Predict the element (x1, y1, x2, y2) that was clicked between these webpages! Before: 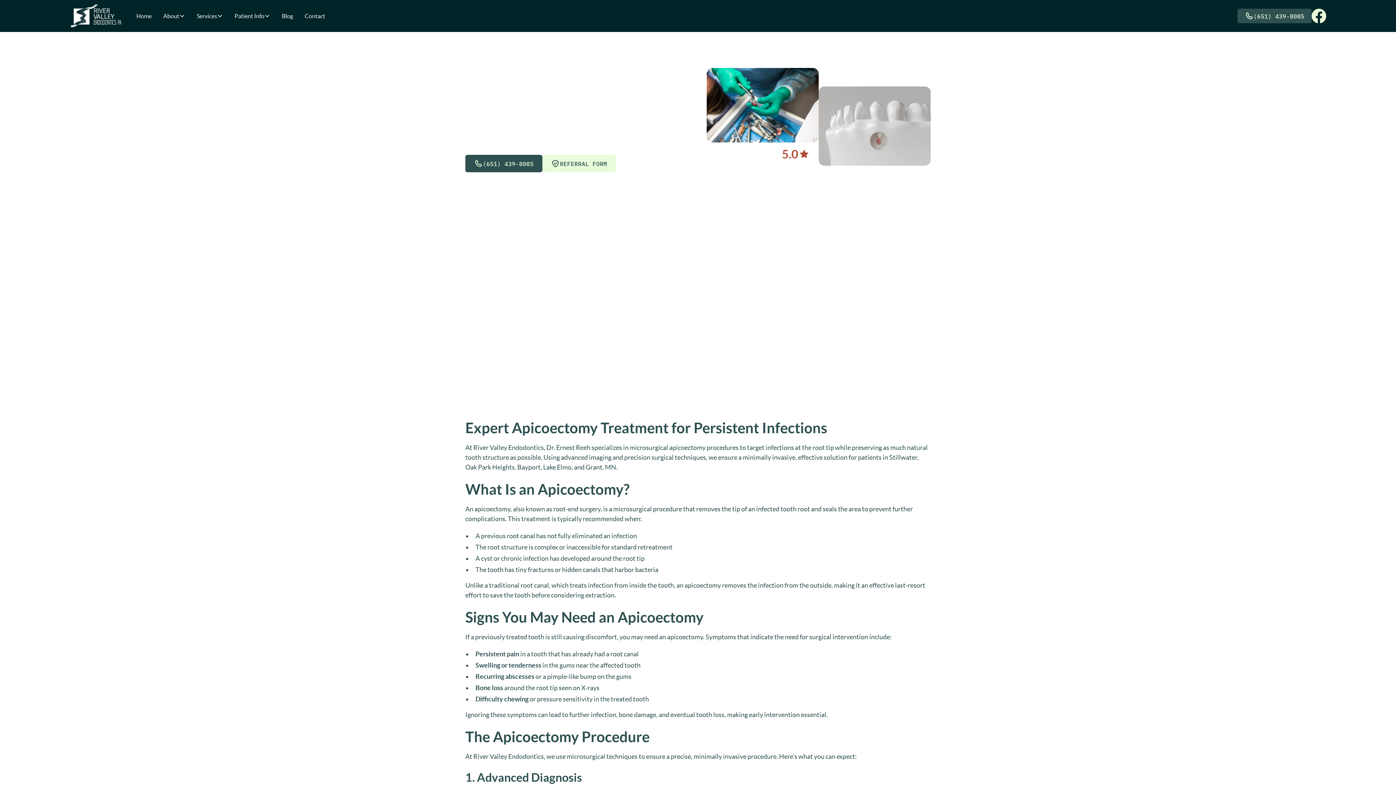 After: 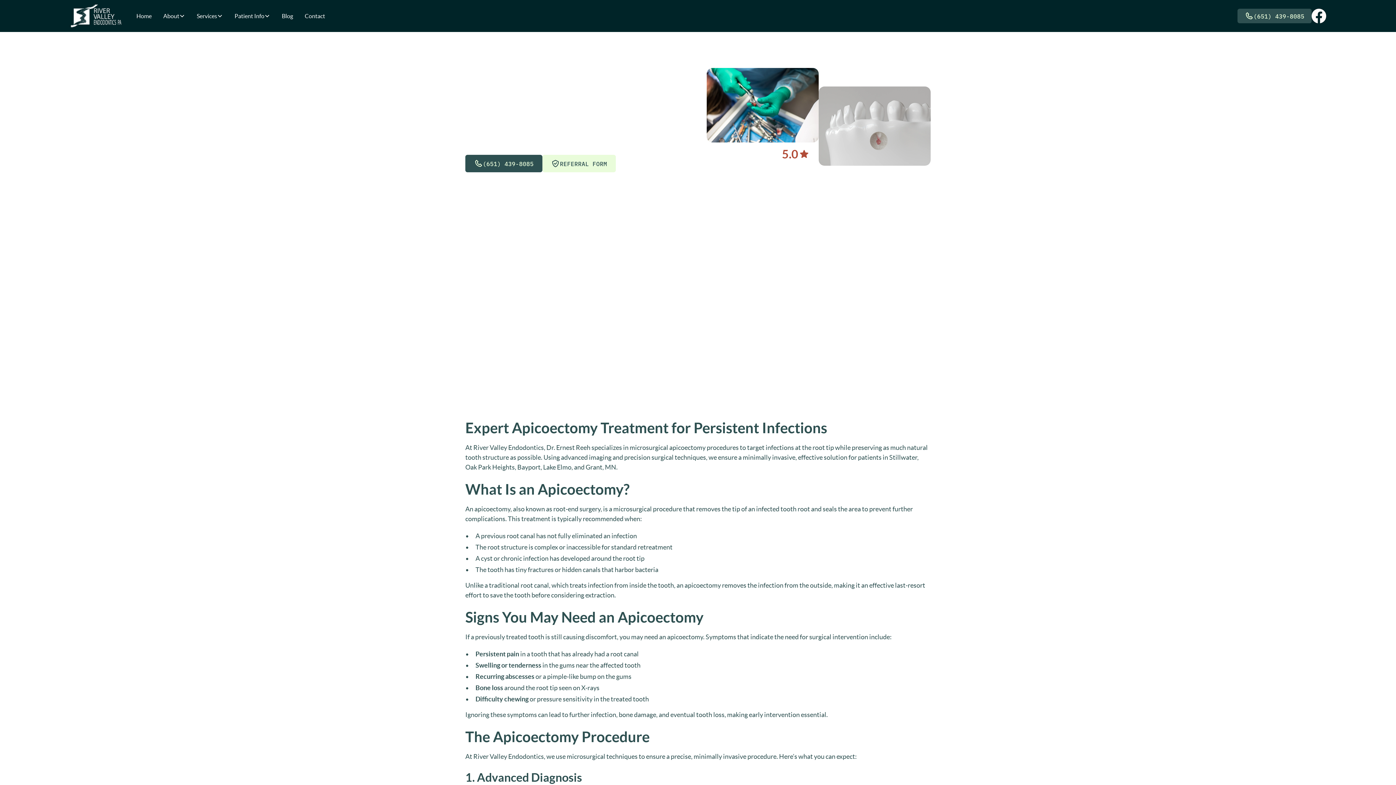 Action: bbox: (1312, 8, 1326, 23)